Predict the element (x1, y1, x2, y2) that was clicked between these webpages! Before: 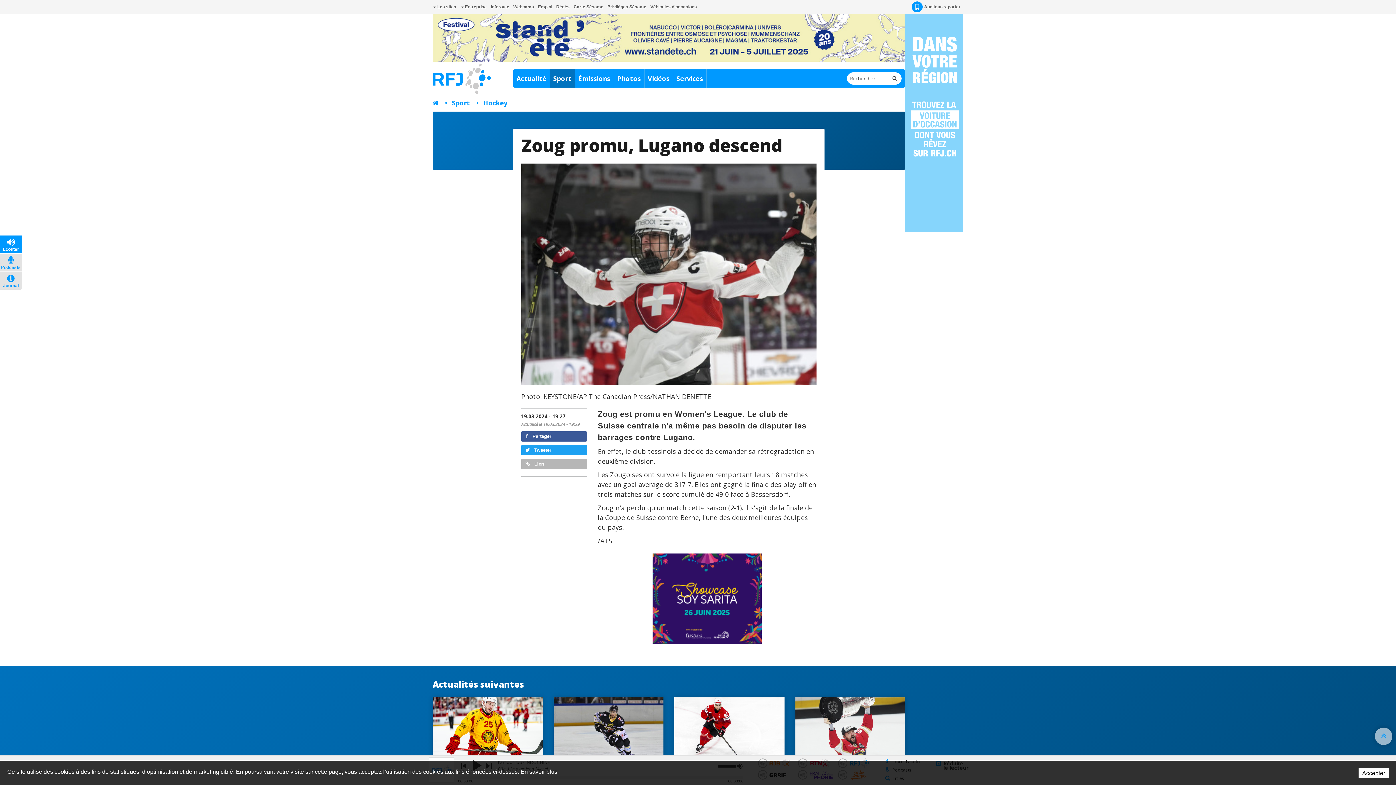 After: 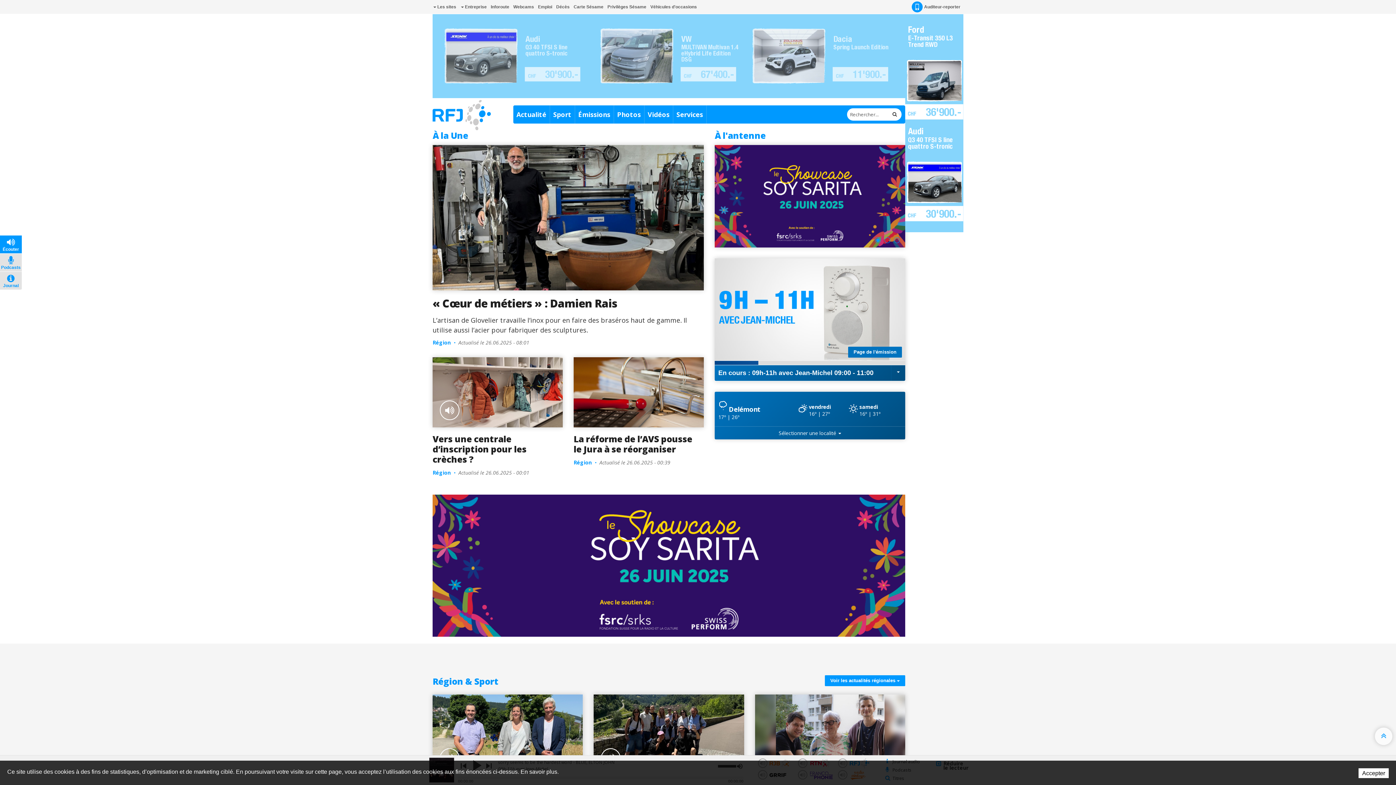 Action: bbox: (432, 98, 438, 107)